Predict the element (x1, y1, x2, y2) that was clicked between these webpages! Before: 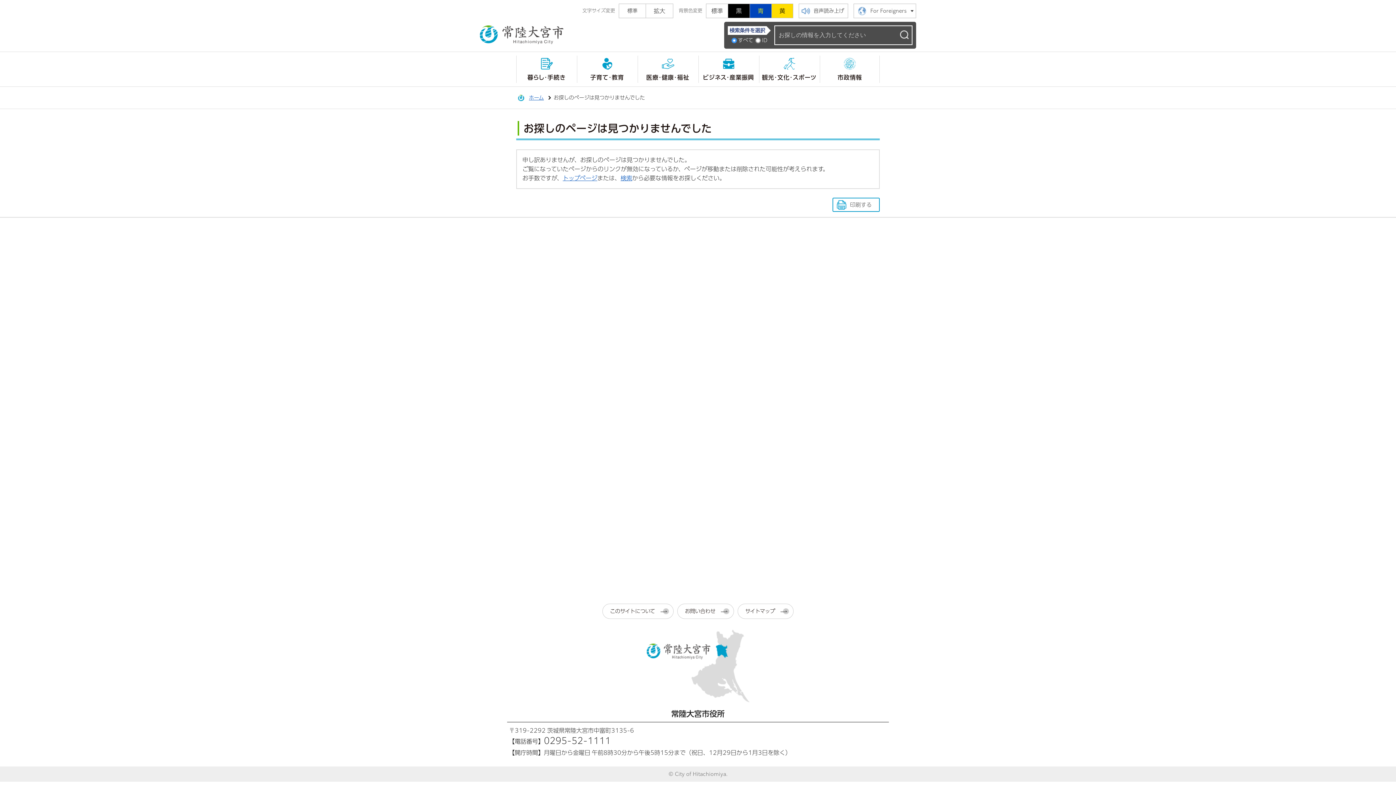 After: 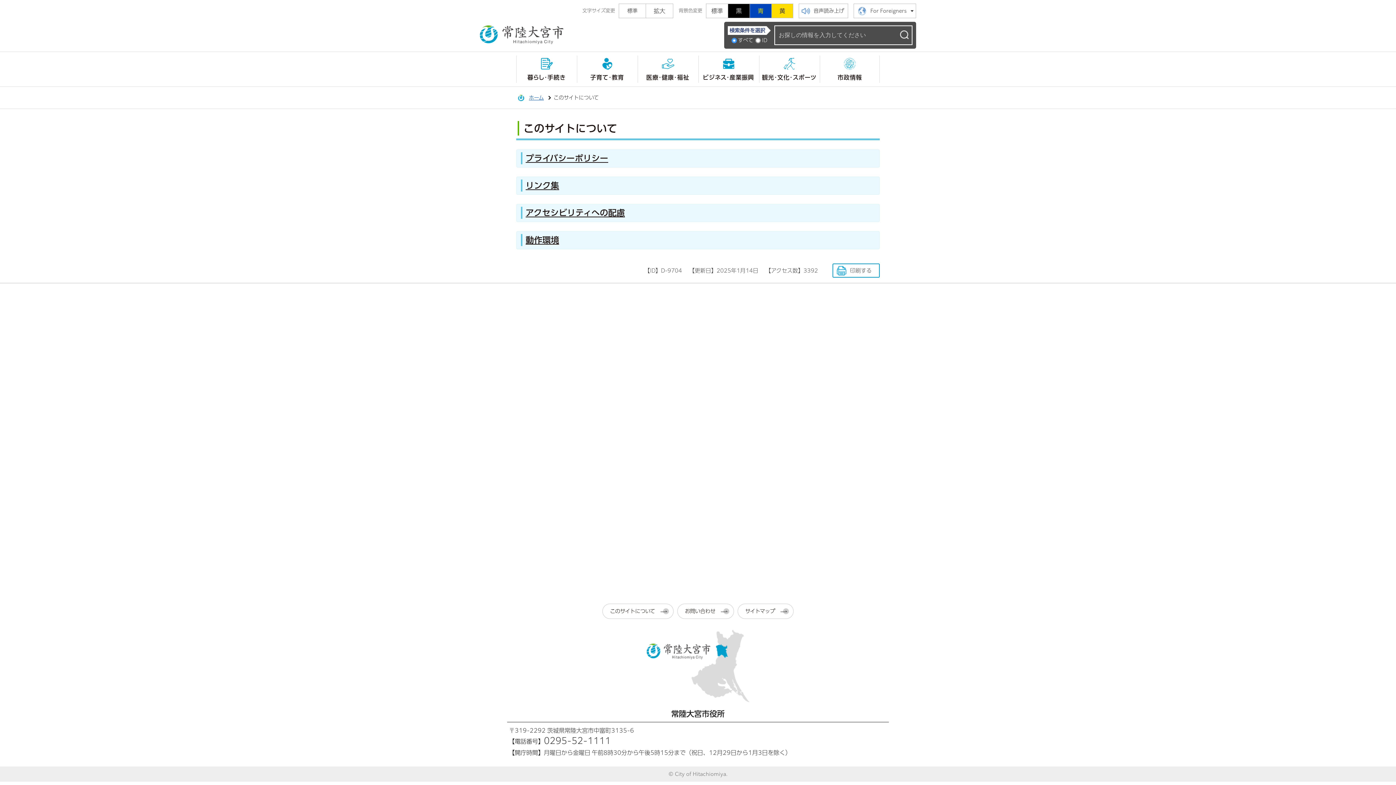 Action: label: このサイトについて bbox: (602, 604, 673, 619)